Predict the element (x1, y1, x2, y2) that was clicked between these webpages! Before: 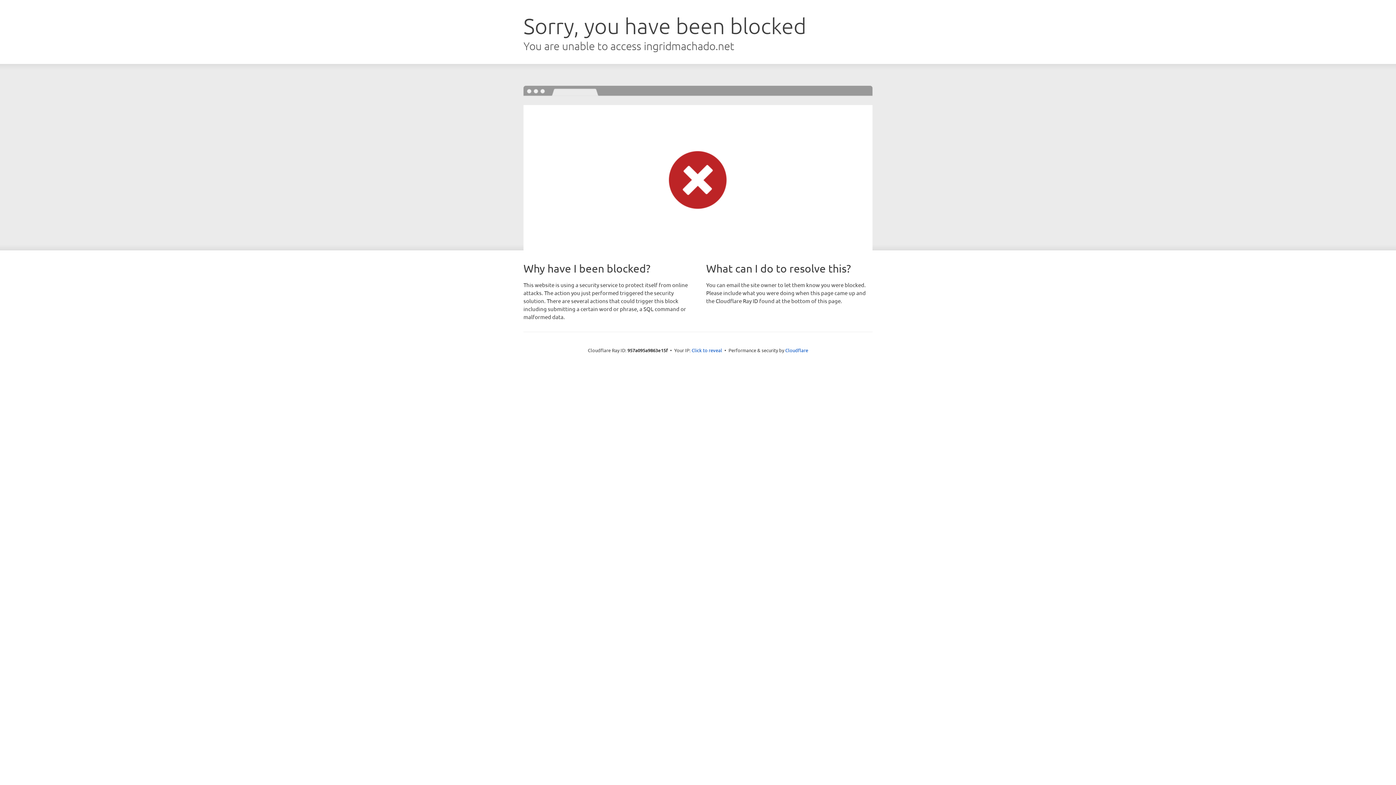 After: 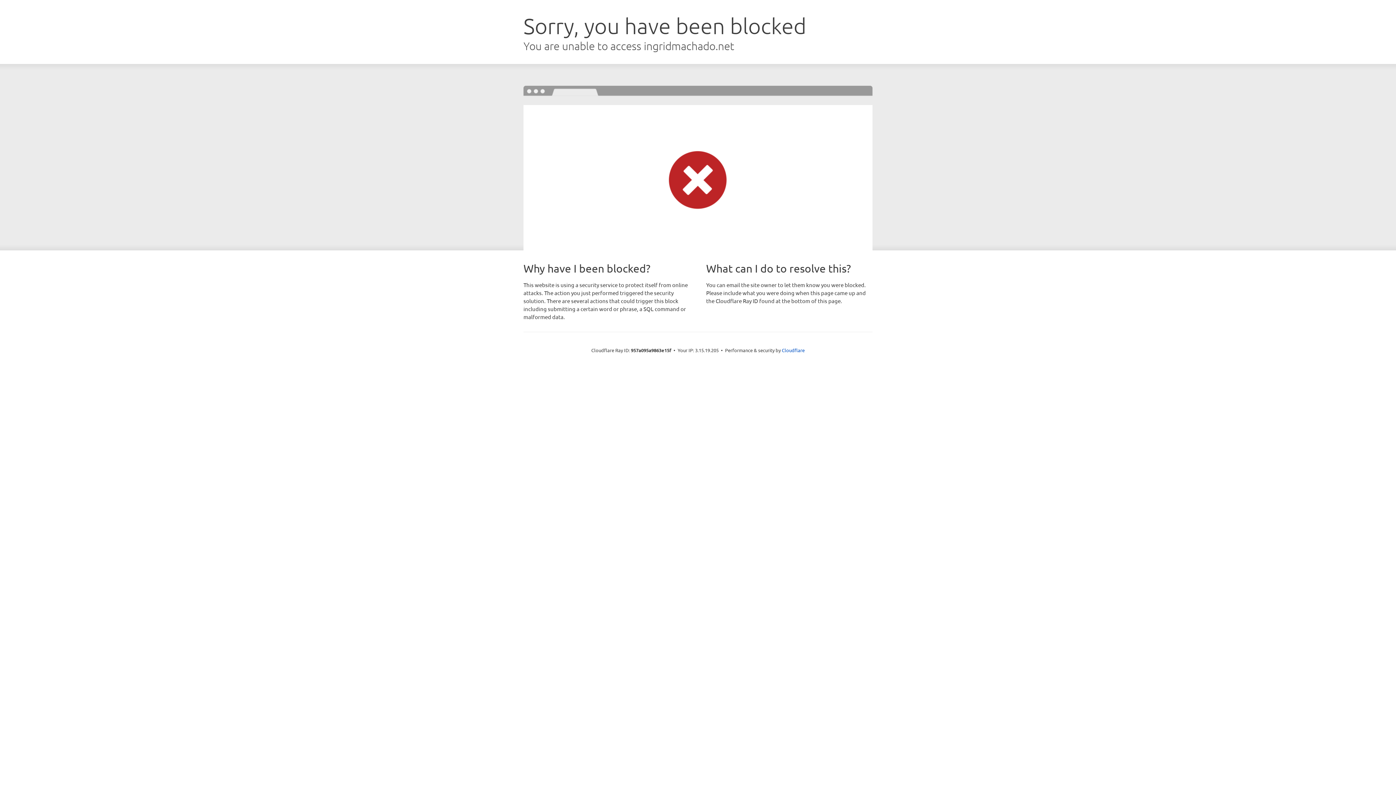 Action: label: Click to reveal bbox: (691, 346, 722, 353)